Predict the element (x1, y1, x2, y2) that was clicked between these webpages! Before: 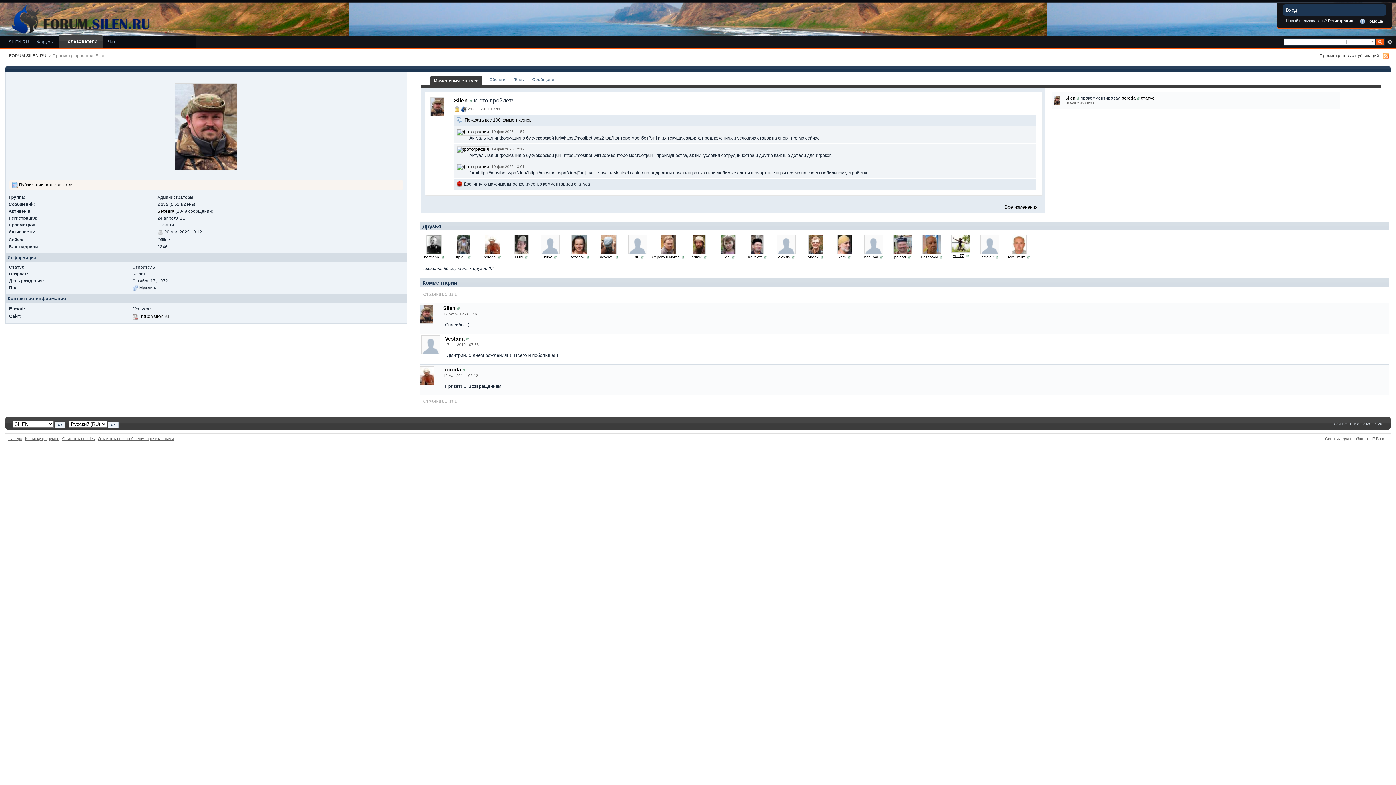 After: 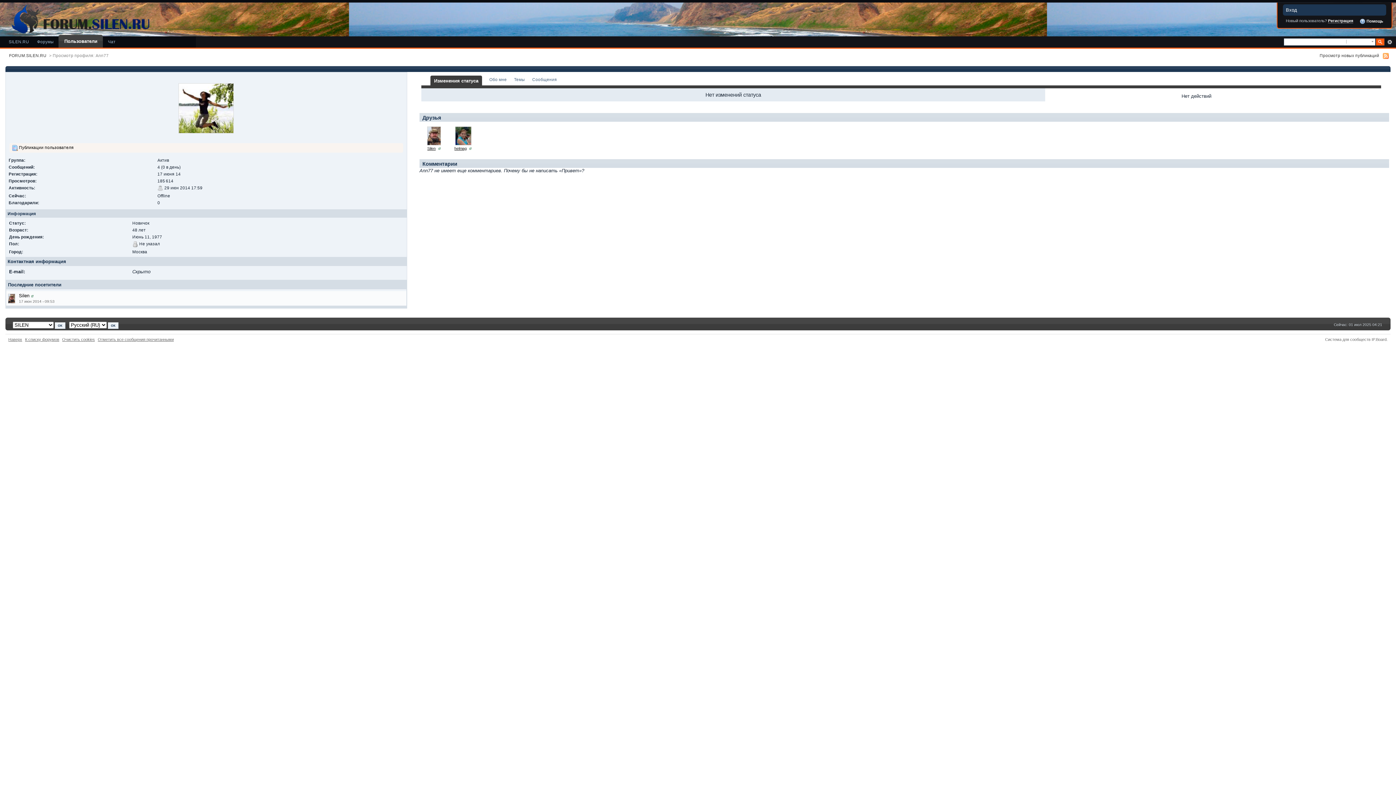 Action: bbox: (952, 253, 964, 257) label: Ann77